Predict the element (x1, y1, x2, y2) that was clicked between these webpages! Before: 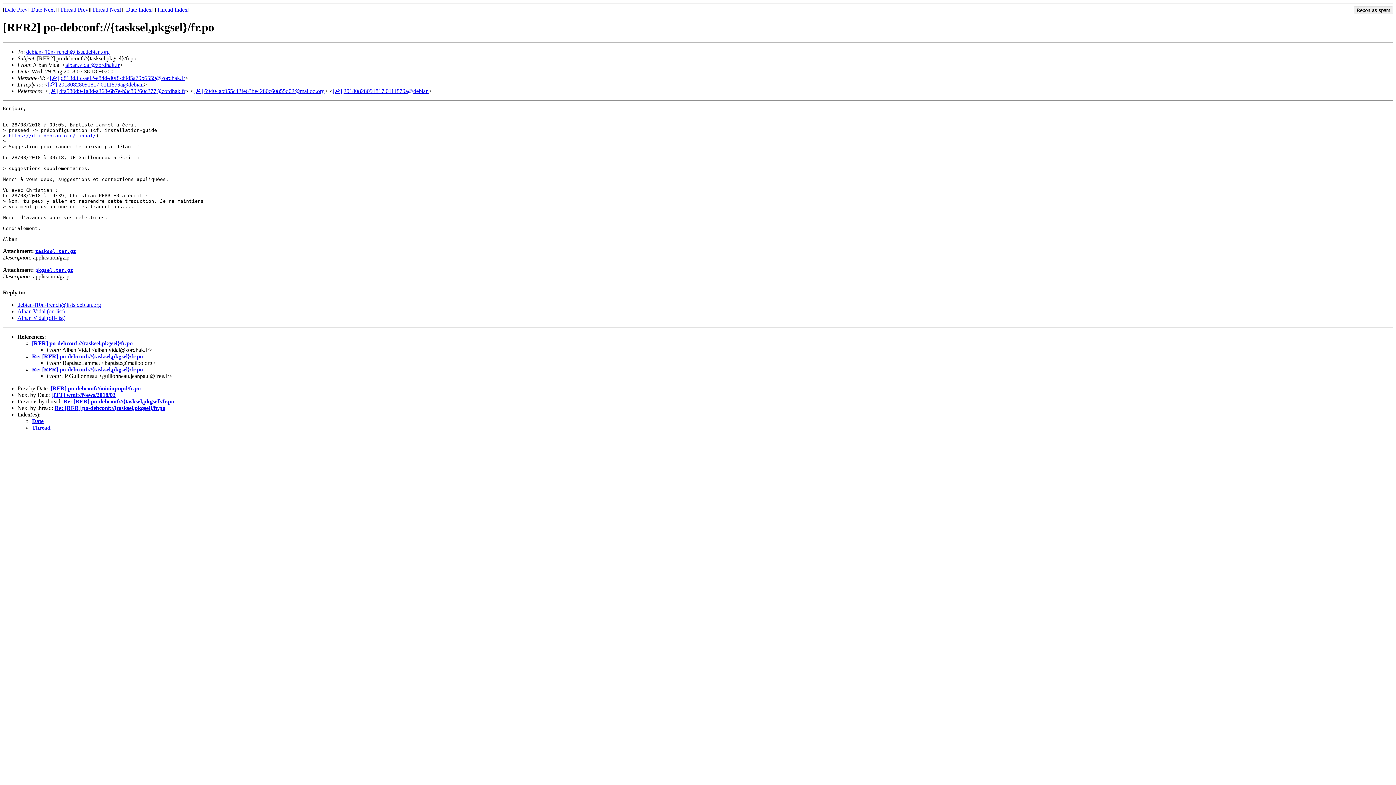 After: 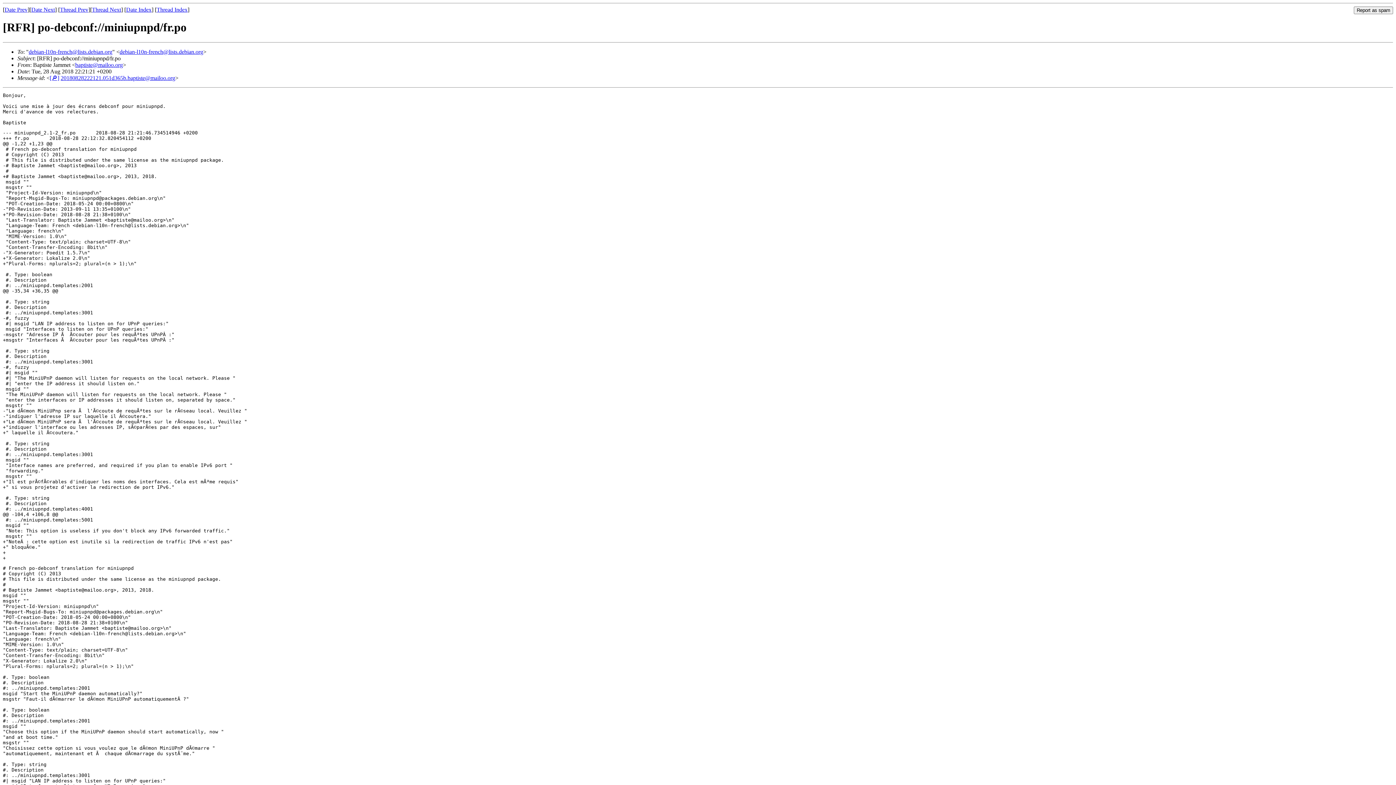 Action: label: Date Prev bbox: (4, 6, 27, 12)